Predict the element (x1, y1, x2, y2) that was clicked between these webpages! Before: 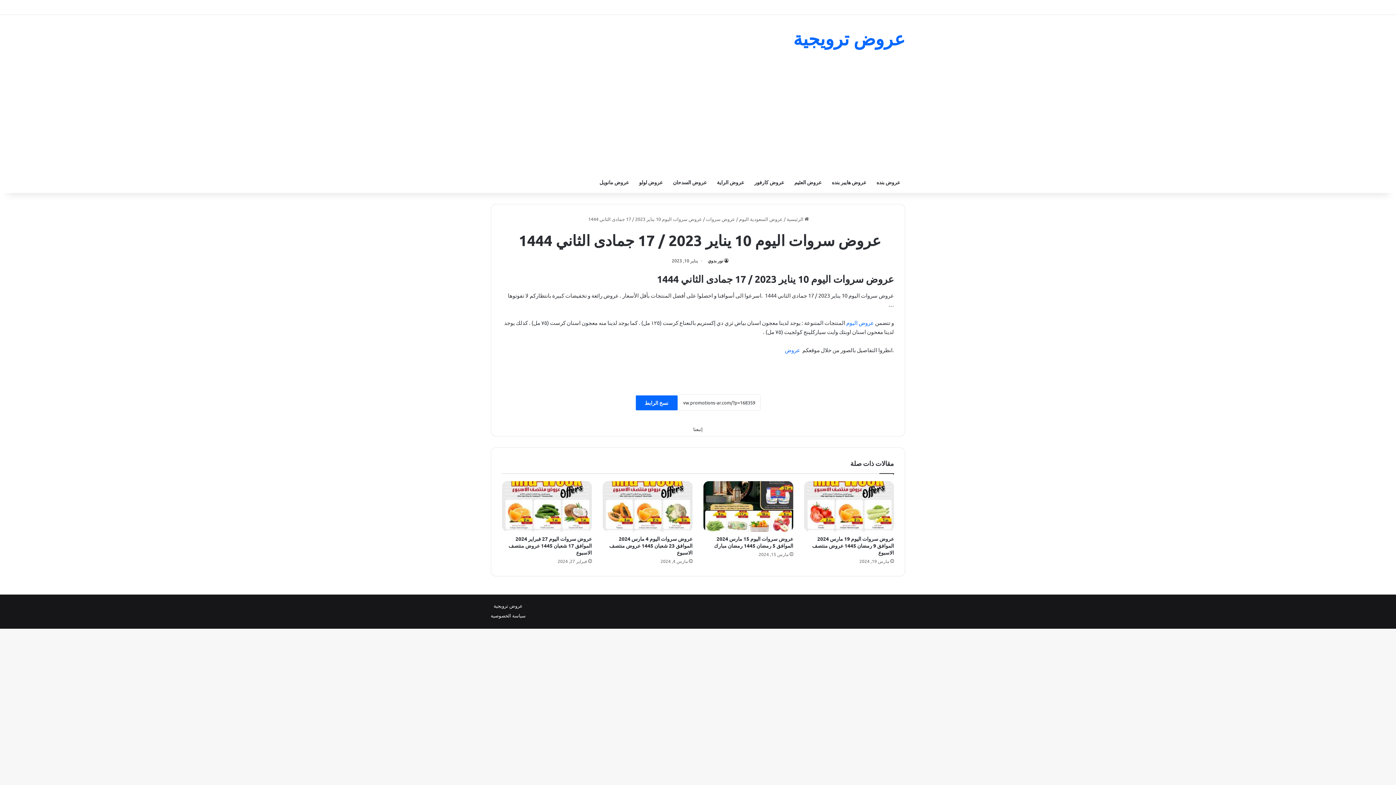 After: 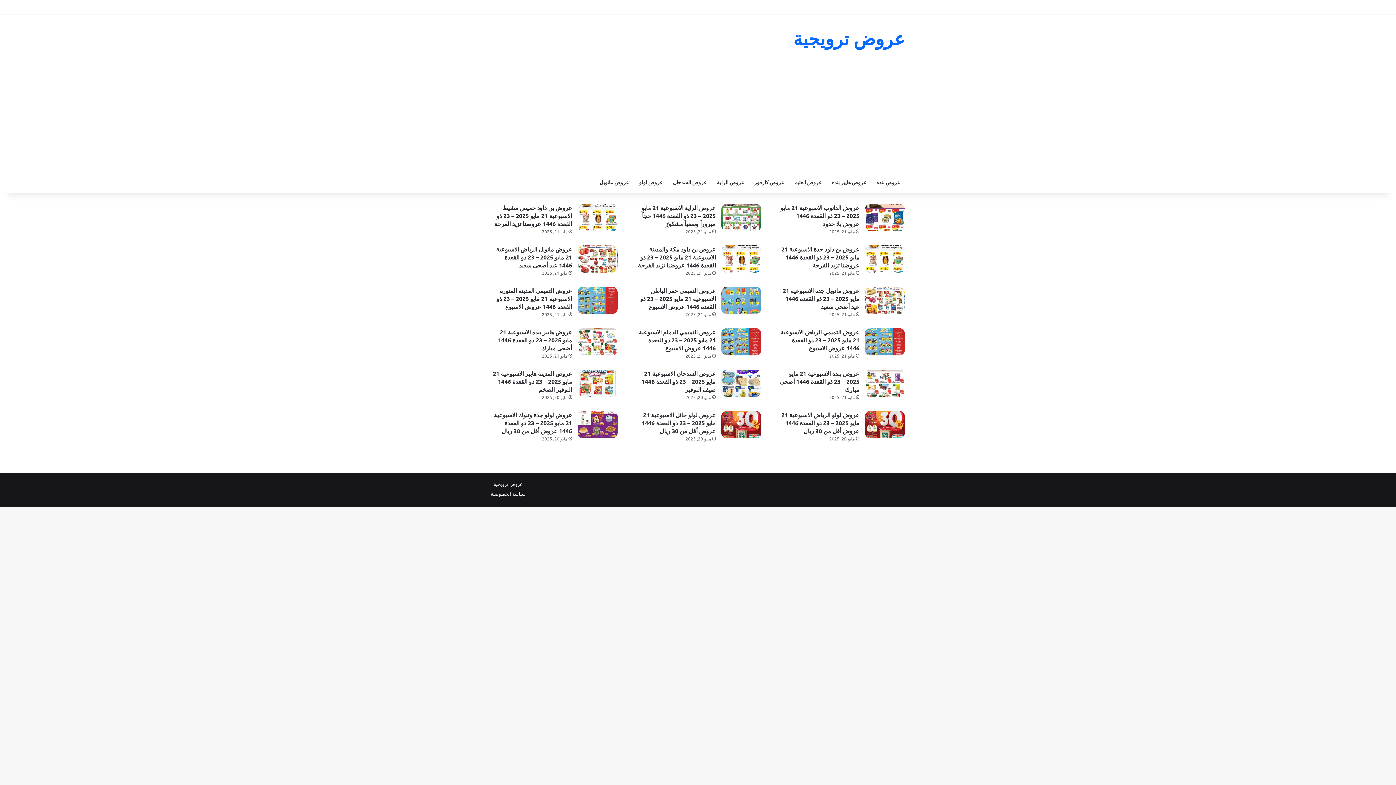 Action: bbox: (785, 346, 800, 353) label: عروض